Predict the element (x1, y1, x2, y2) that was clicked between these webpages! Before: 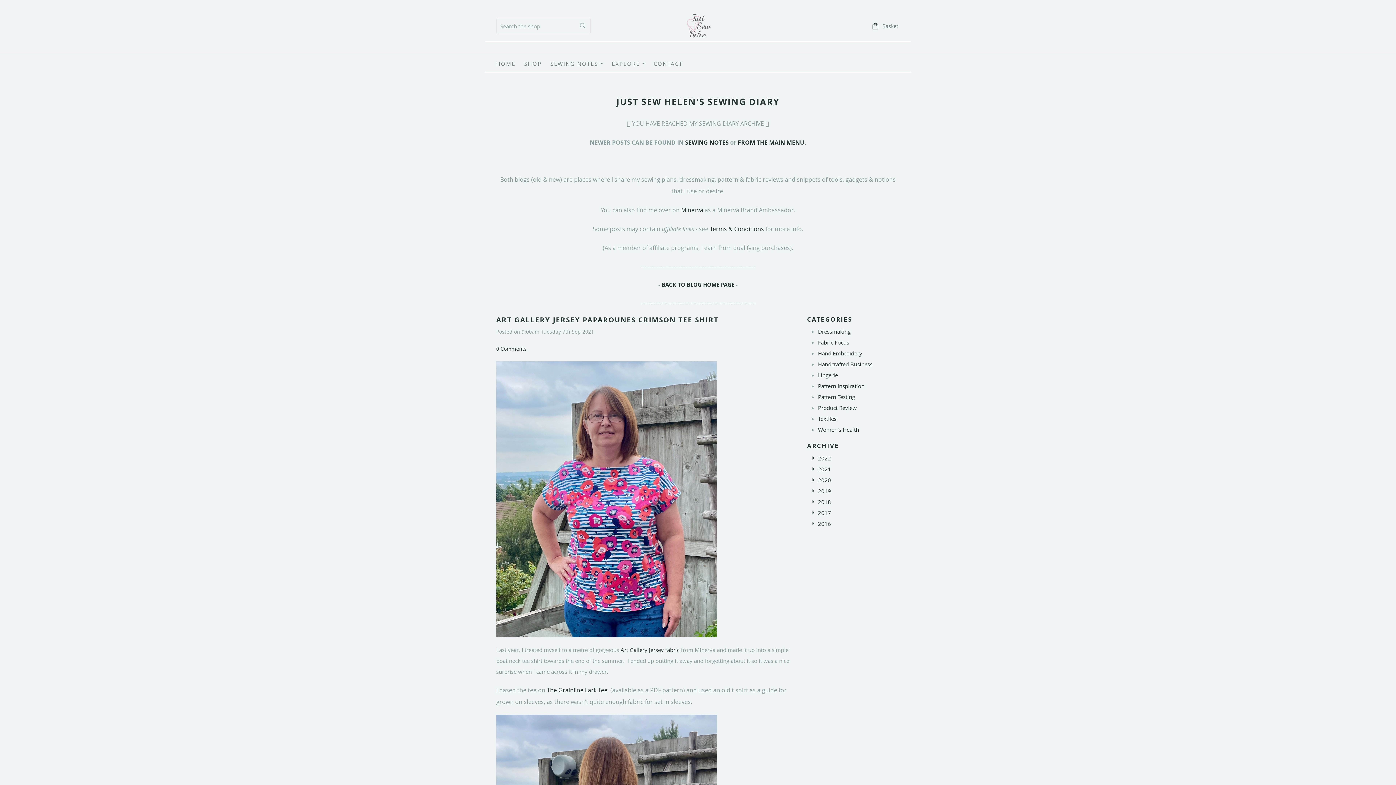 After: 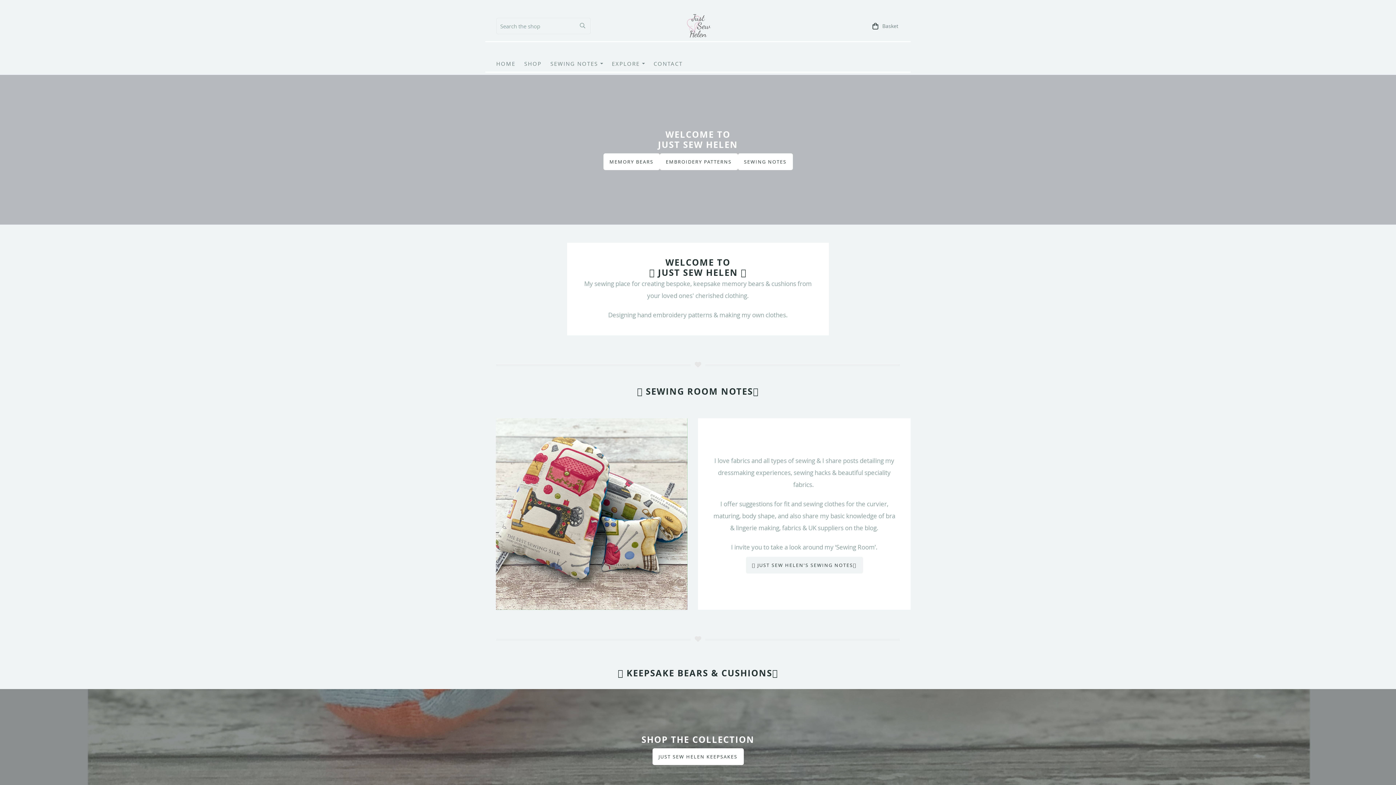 Action: label: HOME bbox: (492, 55, 520, 71)